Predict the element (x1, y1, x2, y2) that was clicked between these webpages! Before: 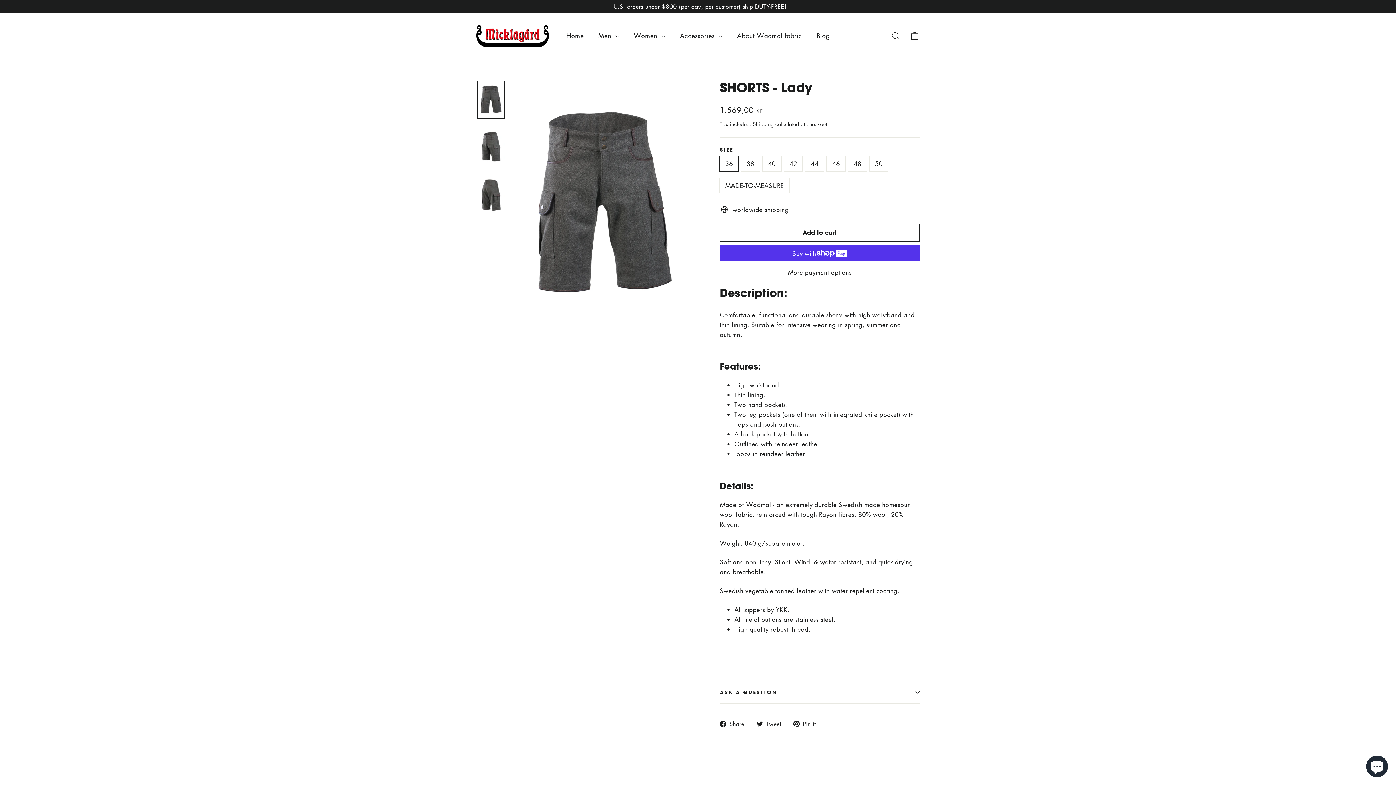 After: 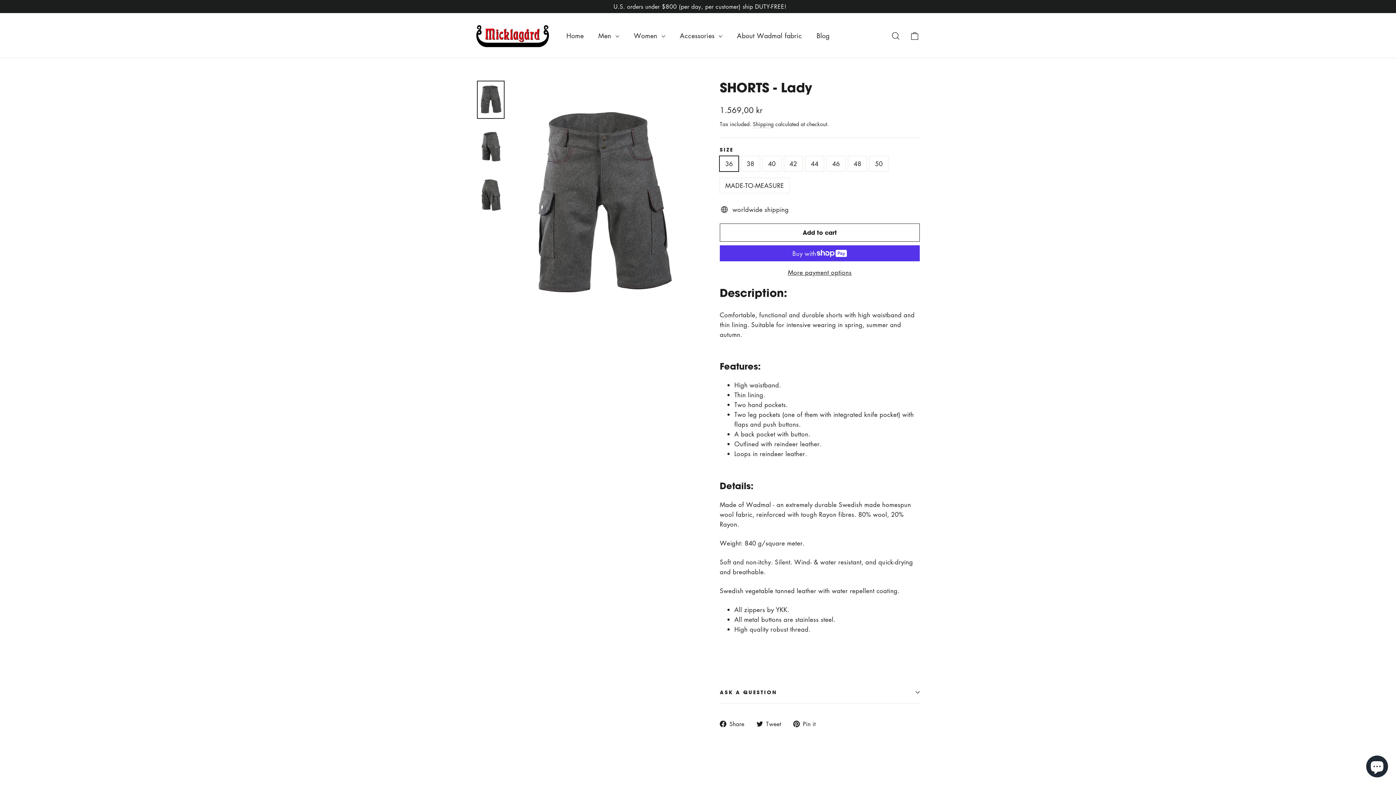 Action: bbox: (720, 719, 750, 729) label:  Share
Share on Facebook